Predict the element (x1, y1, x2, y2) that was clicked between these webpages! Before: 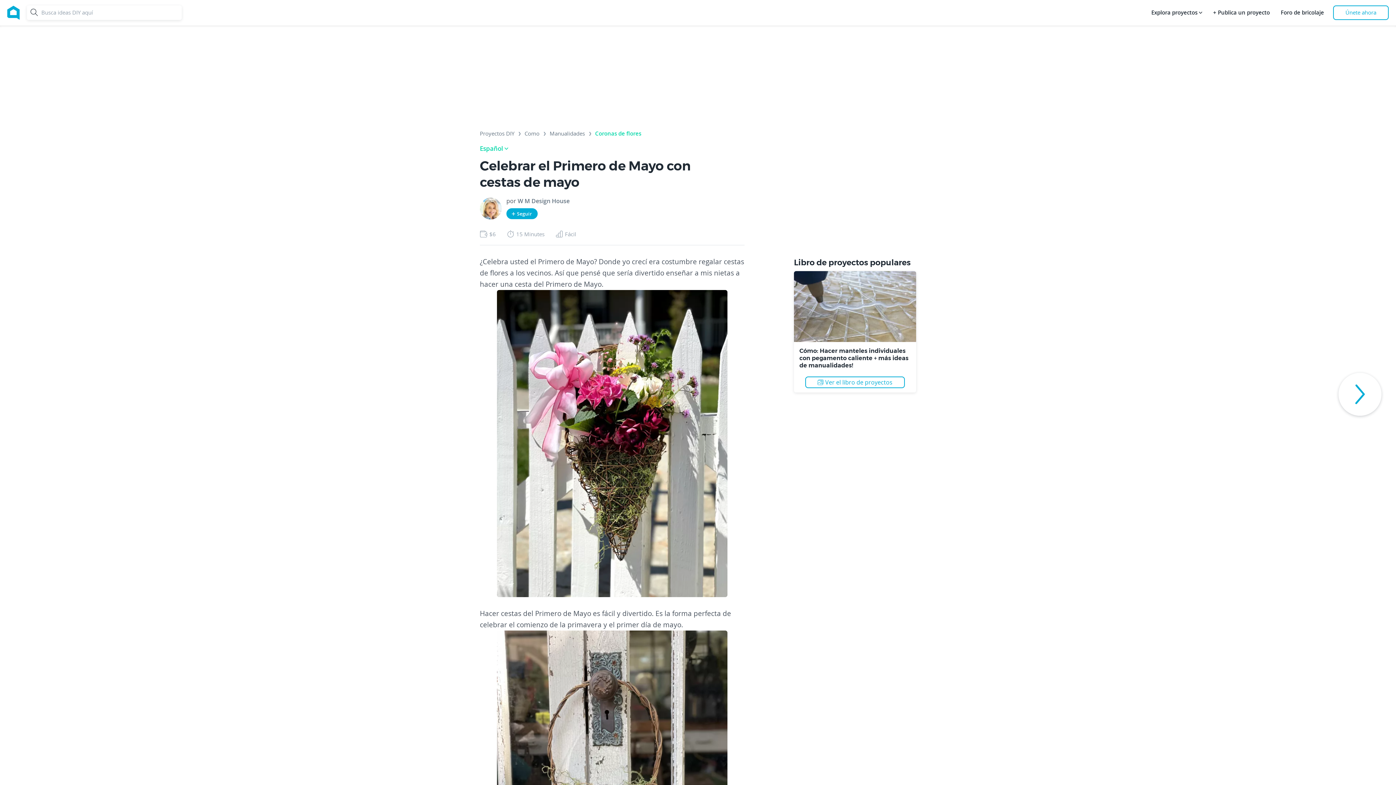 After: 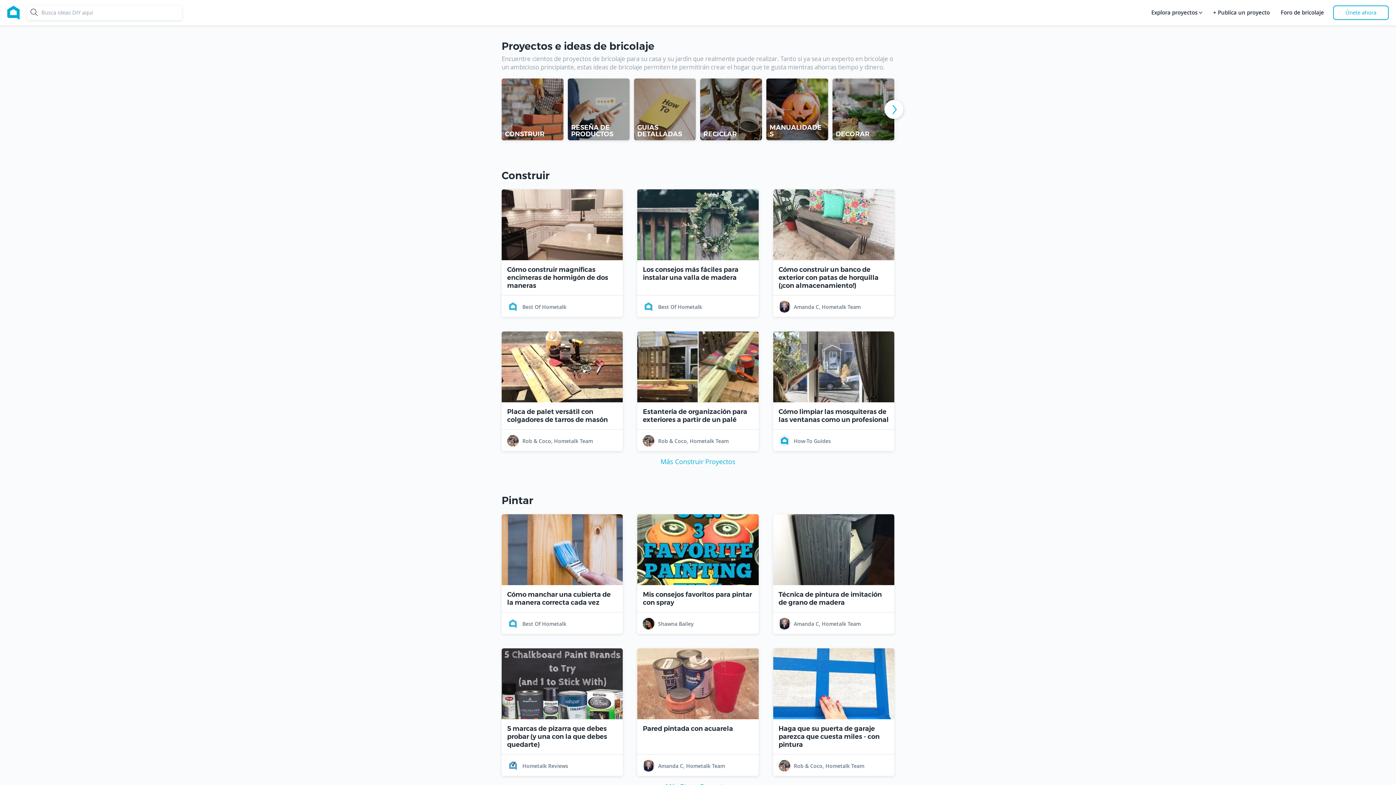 Action: bbox: (480, 130, 514, 139) label: Proyectos DIY